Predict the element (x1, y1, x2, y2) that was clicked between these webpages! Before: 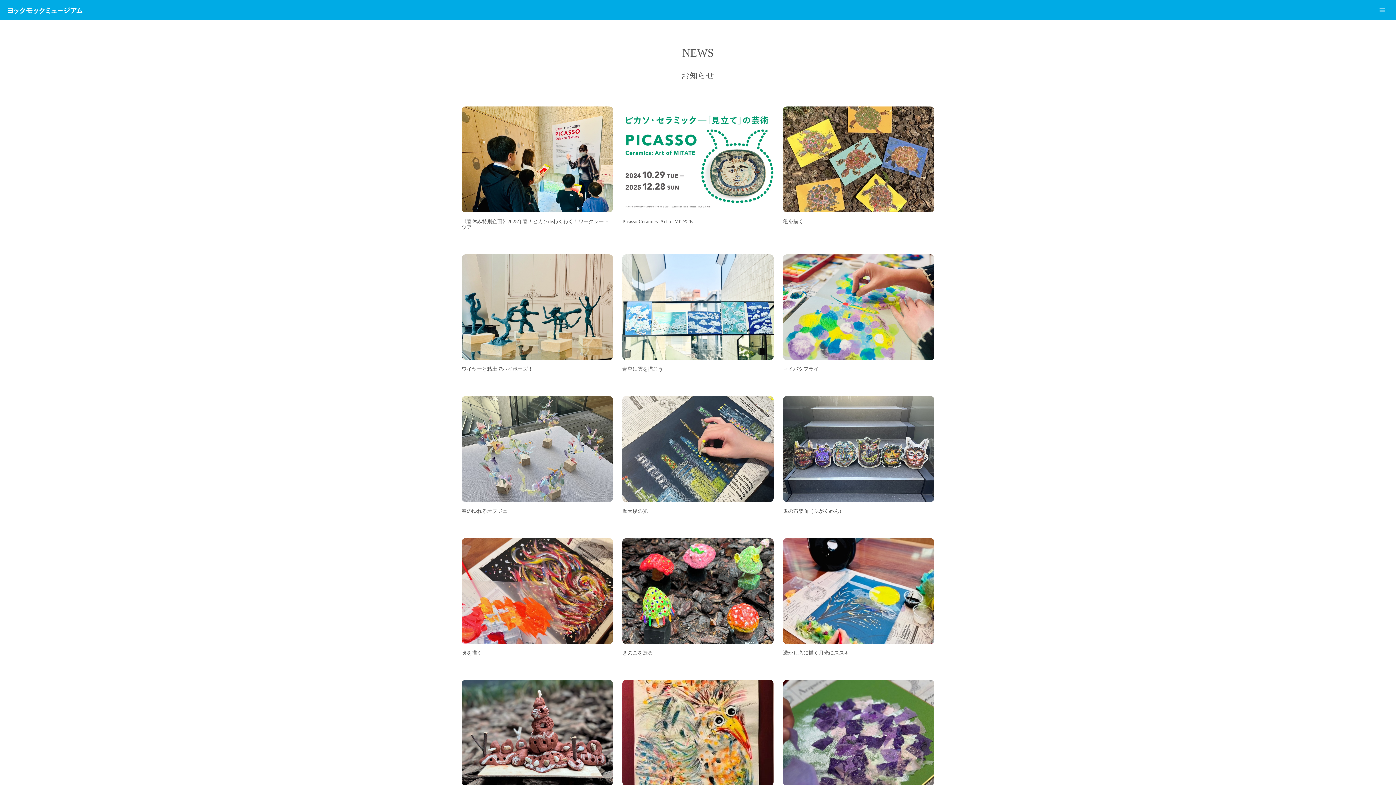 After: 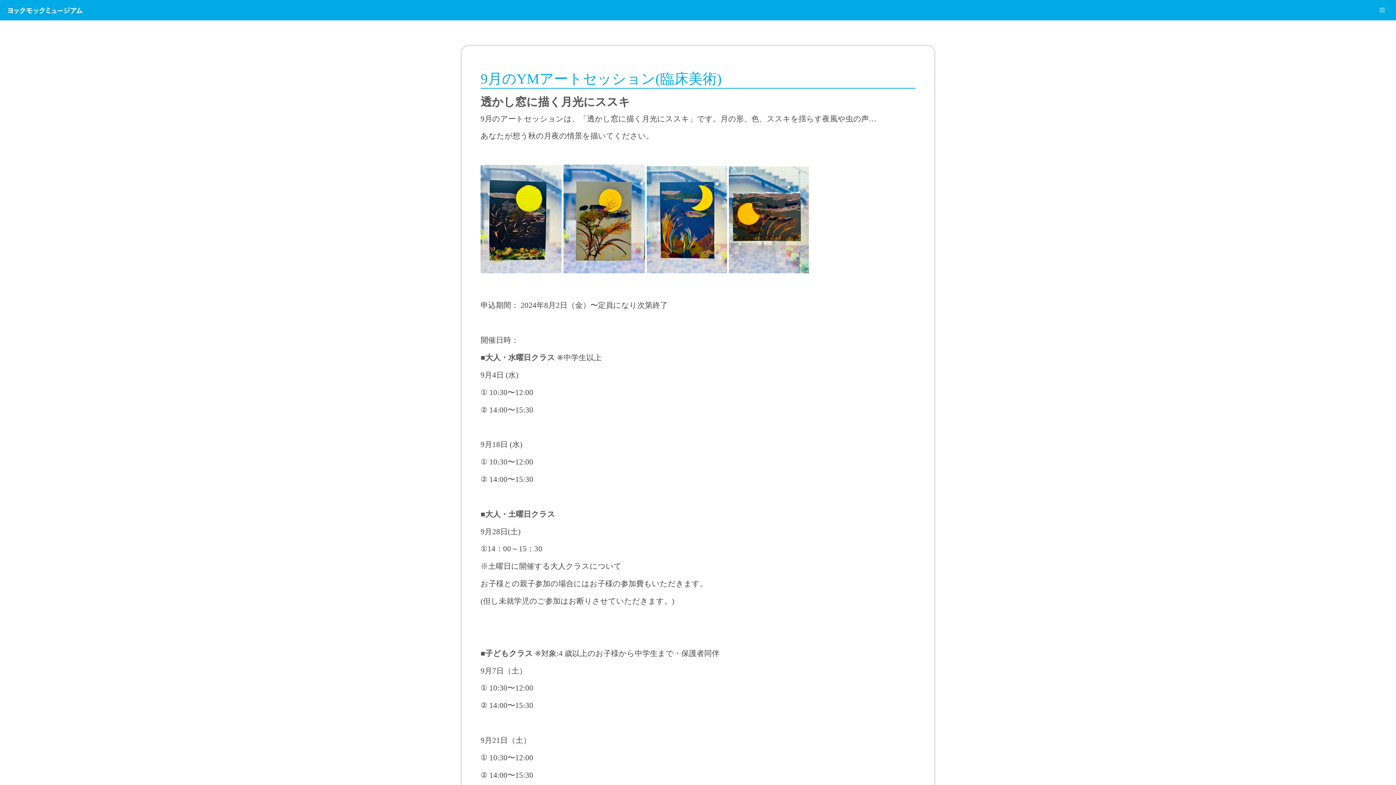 Action: label: 透かし窓に描く月光にススキ bbox: (783, 538, 934, 656)